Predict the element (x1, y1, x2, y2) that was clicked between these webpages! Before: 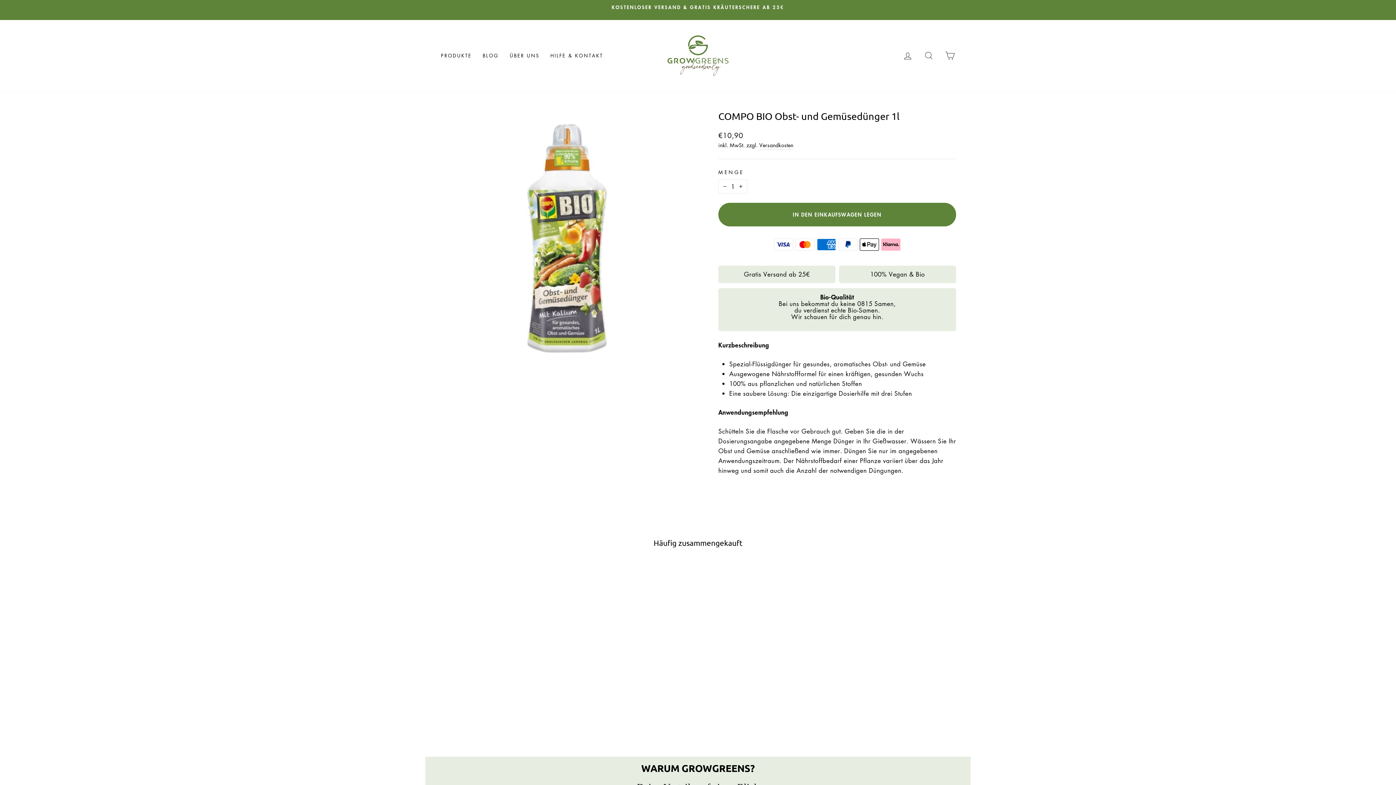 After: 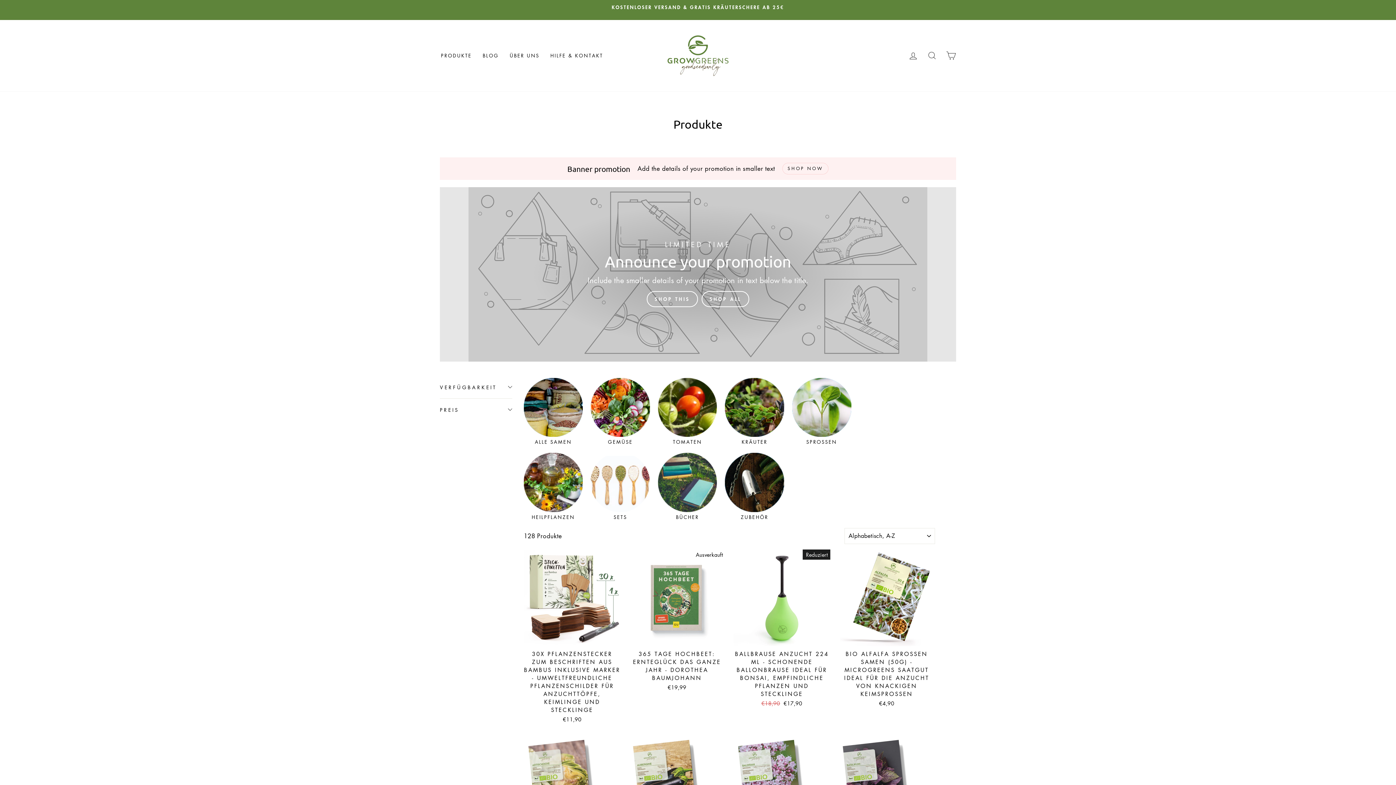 Action: bbox: (435, 49, 477, 61) label: PRODUKTE